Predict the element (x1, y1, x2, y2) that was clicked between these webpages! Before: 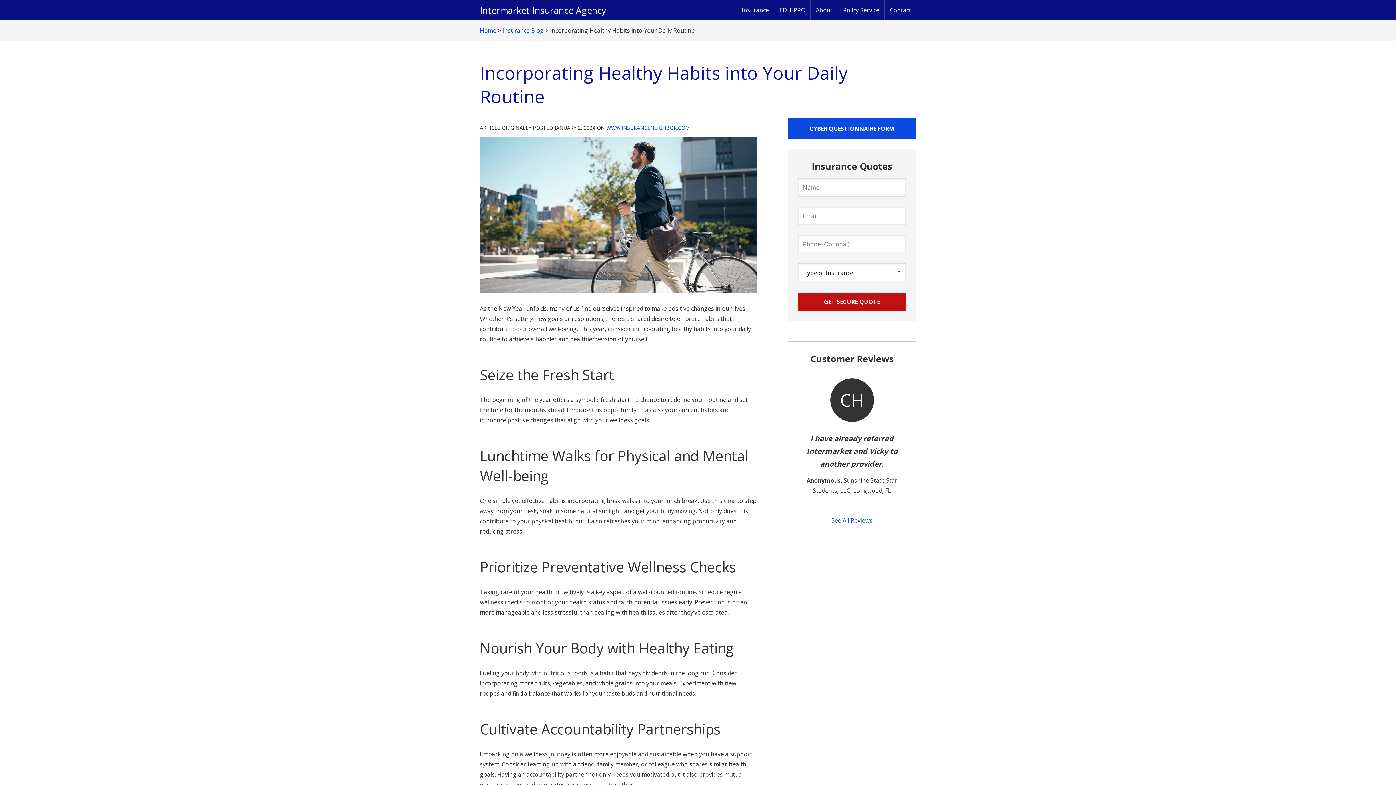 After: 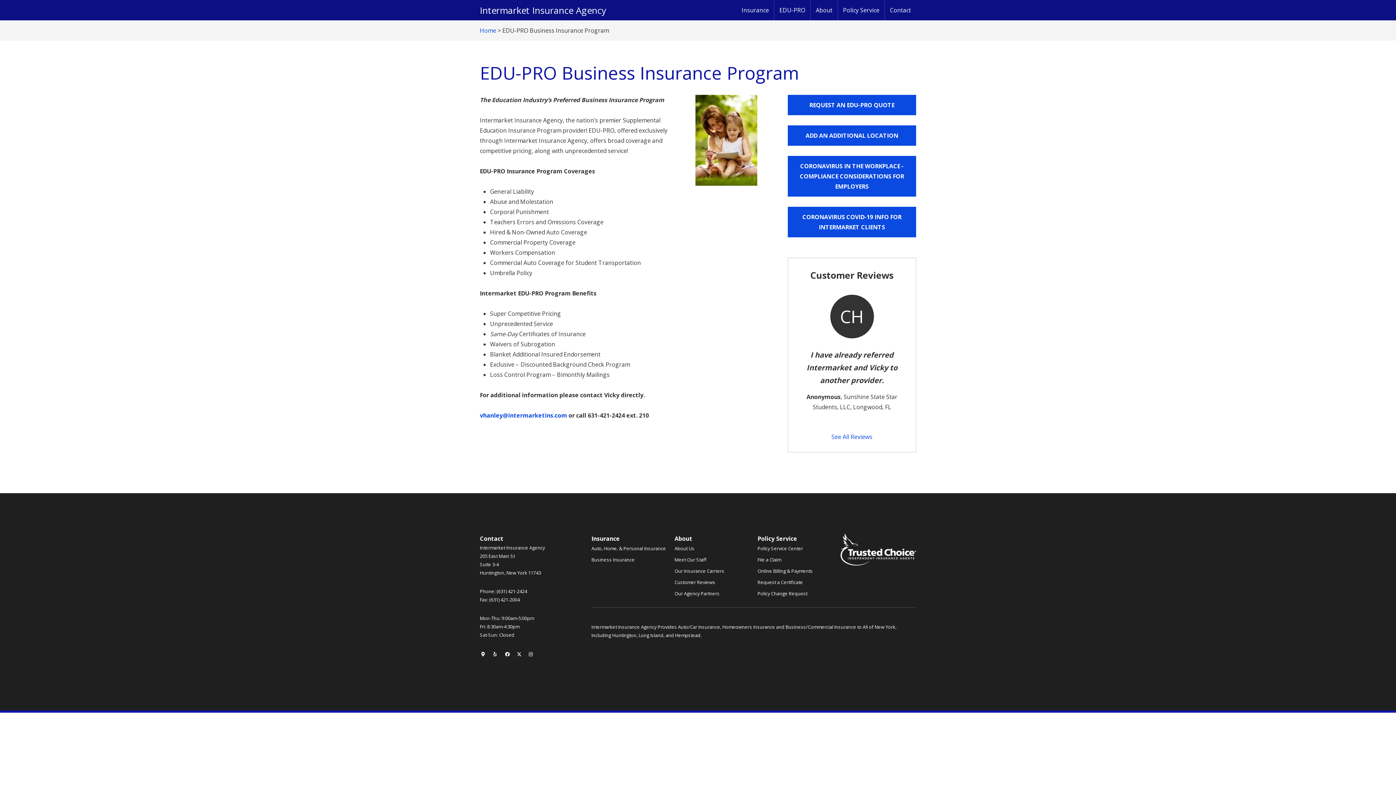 Action: bbox: (774, 0, 810, 20) label: EDU-PRO